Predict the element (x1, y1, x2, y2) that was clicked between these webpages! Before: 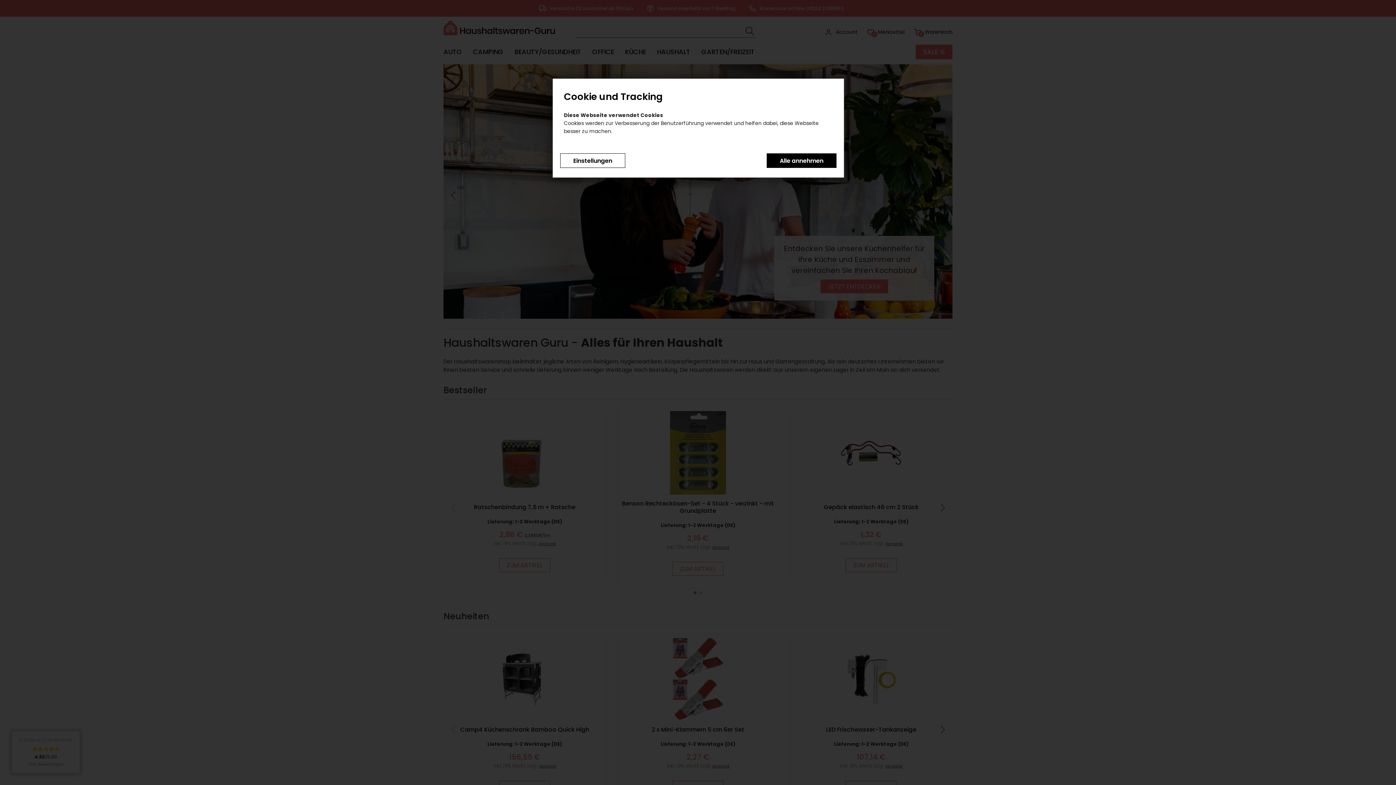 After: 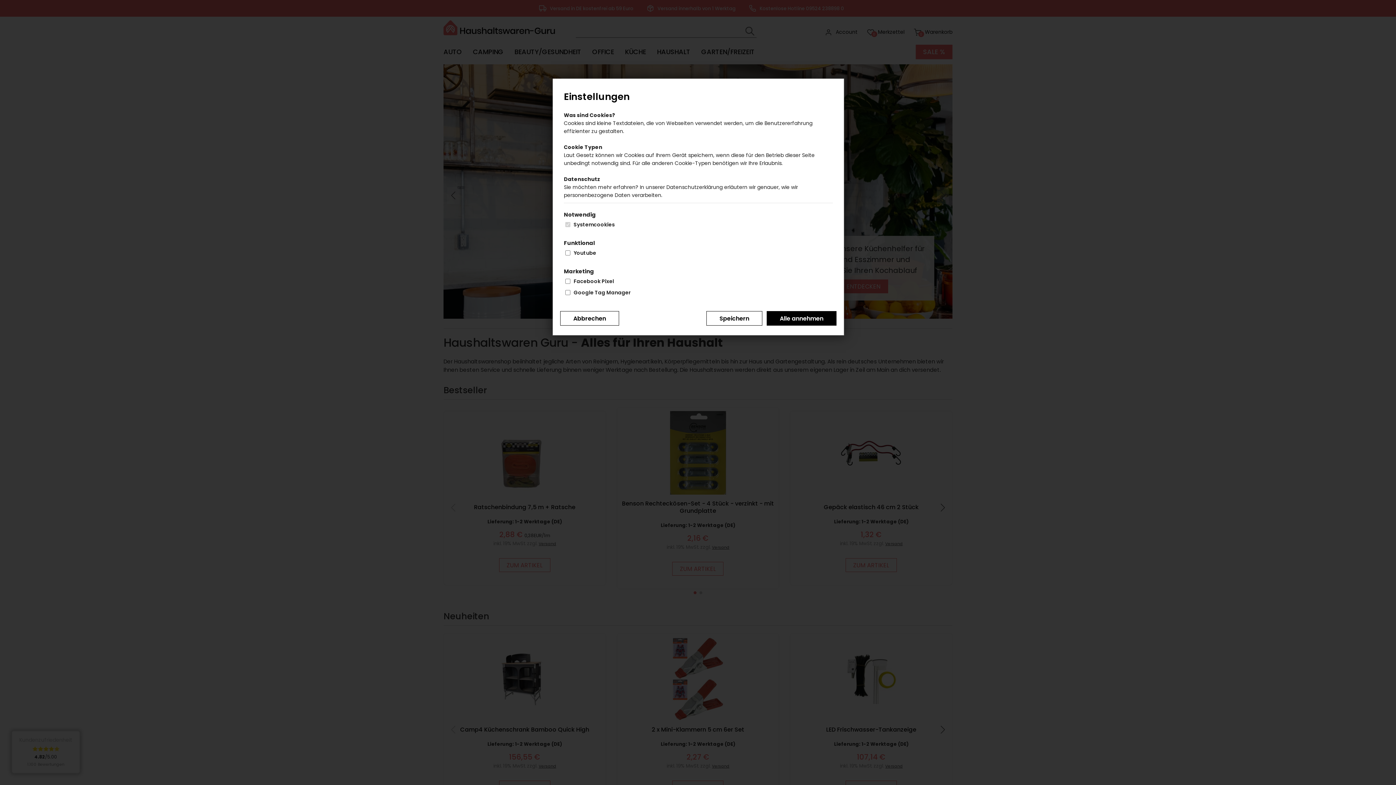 Action: label: Einstellungen bbox: (560, 153, 625, 168)